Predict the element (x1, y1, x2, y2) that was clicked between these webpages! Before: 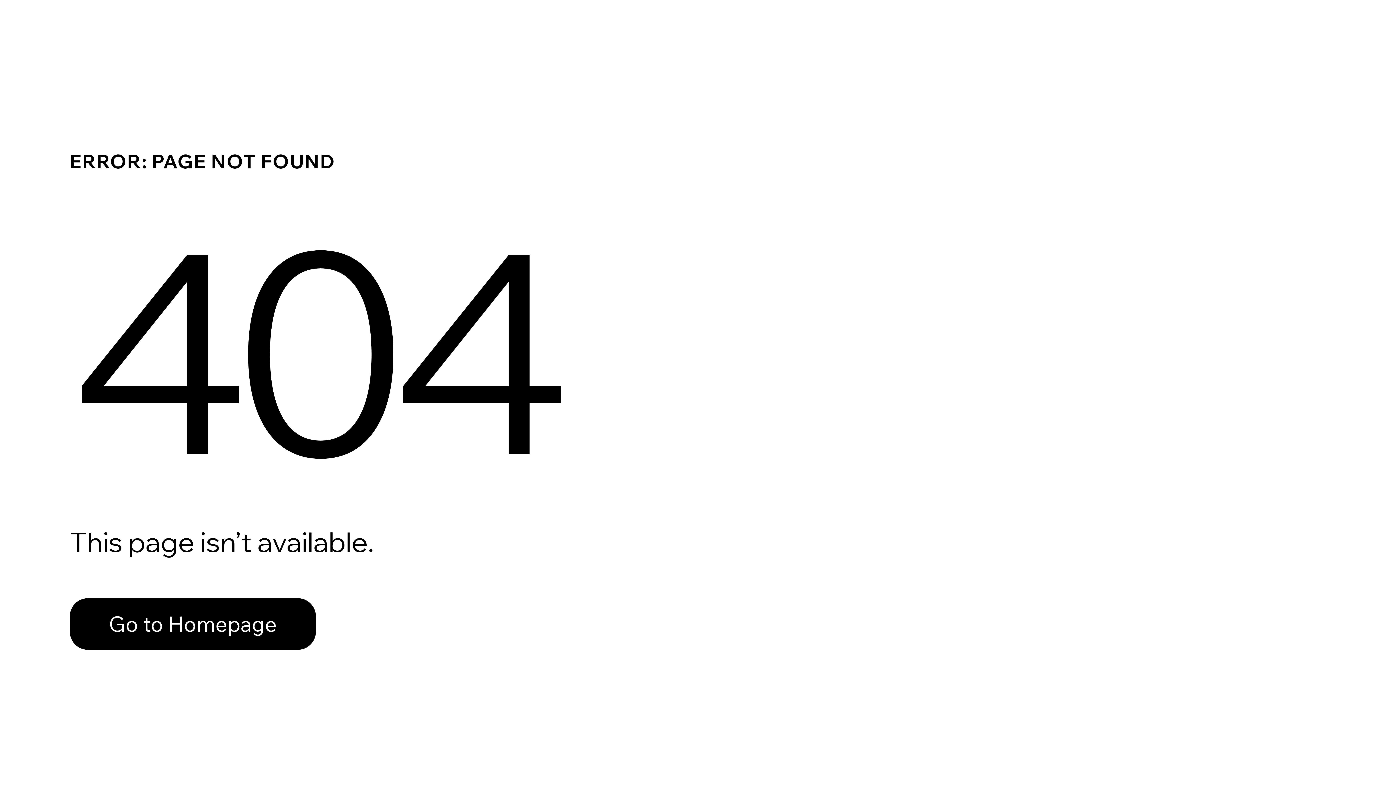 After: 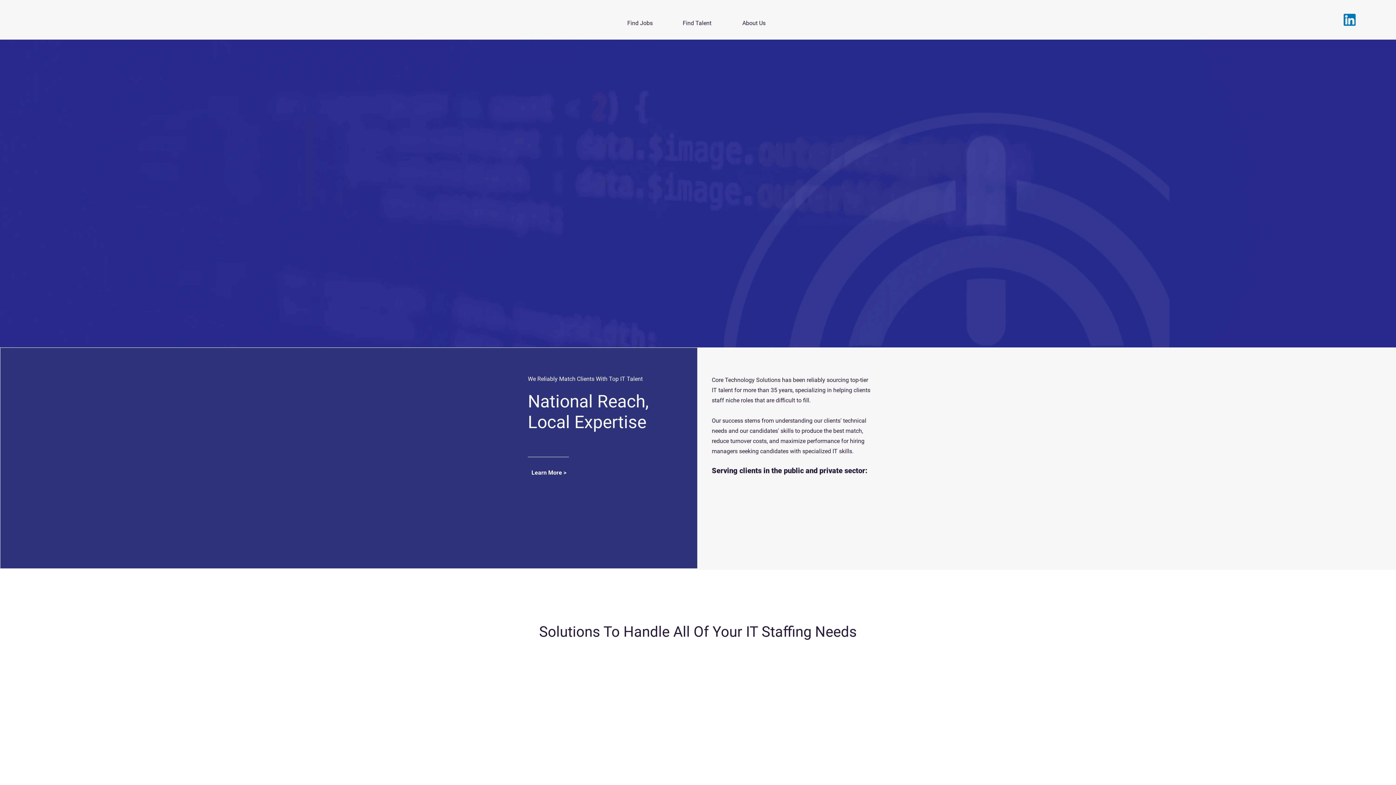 Action: bbox: (69, 582, 768, 659) label: Go to Homepage